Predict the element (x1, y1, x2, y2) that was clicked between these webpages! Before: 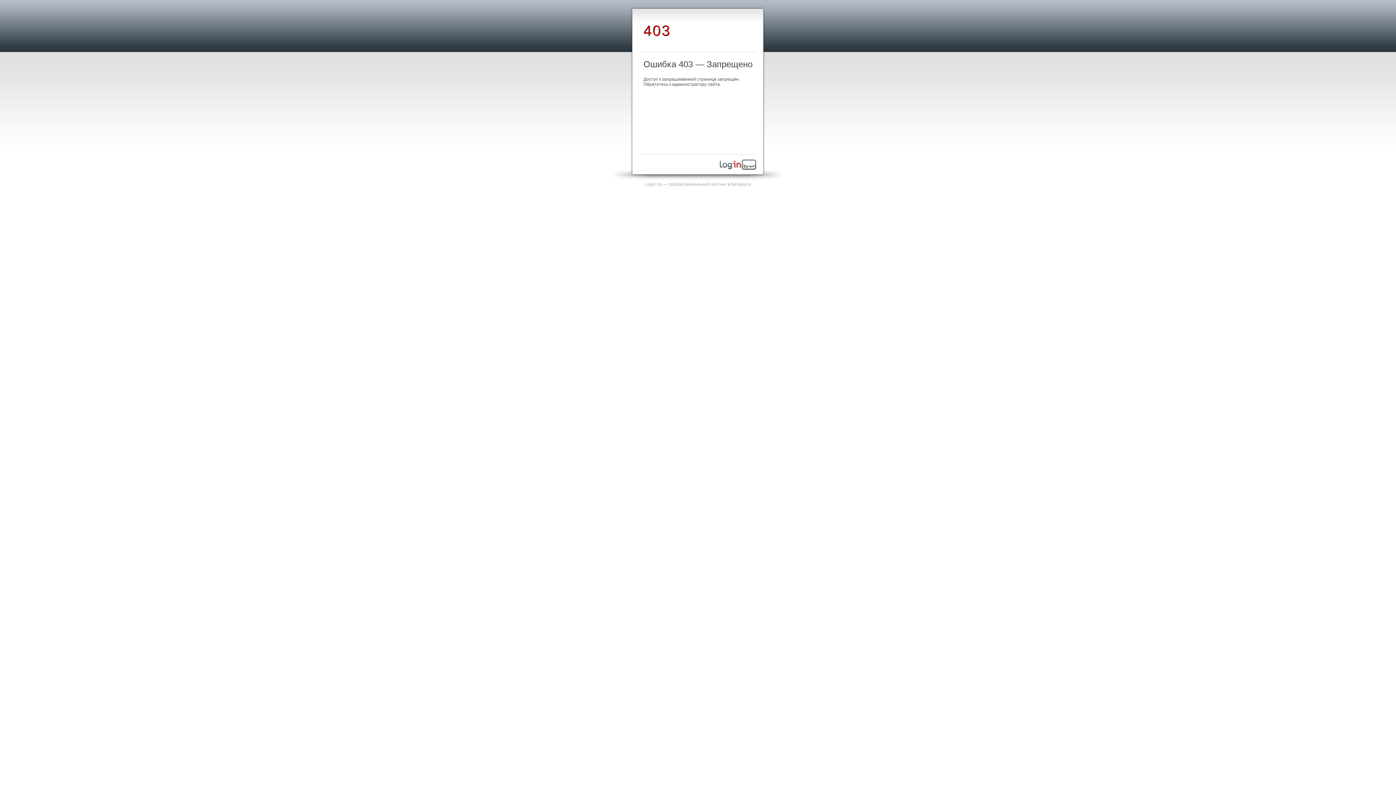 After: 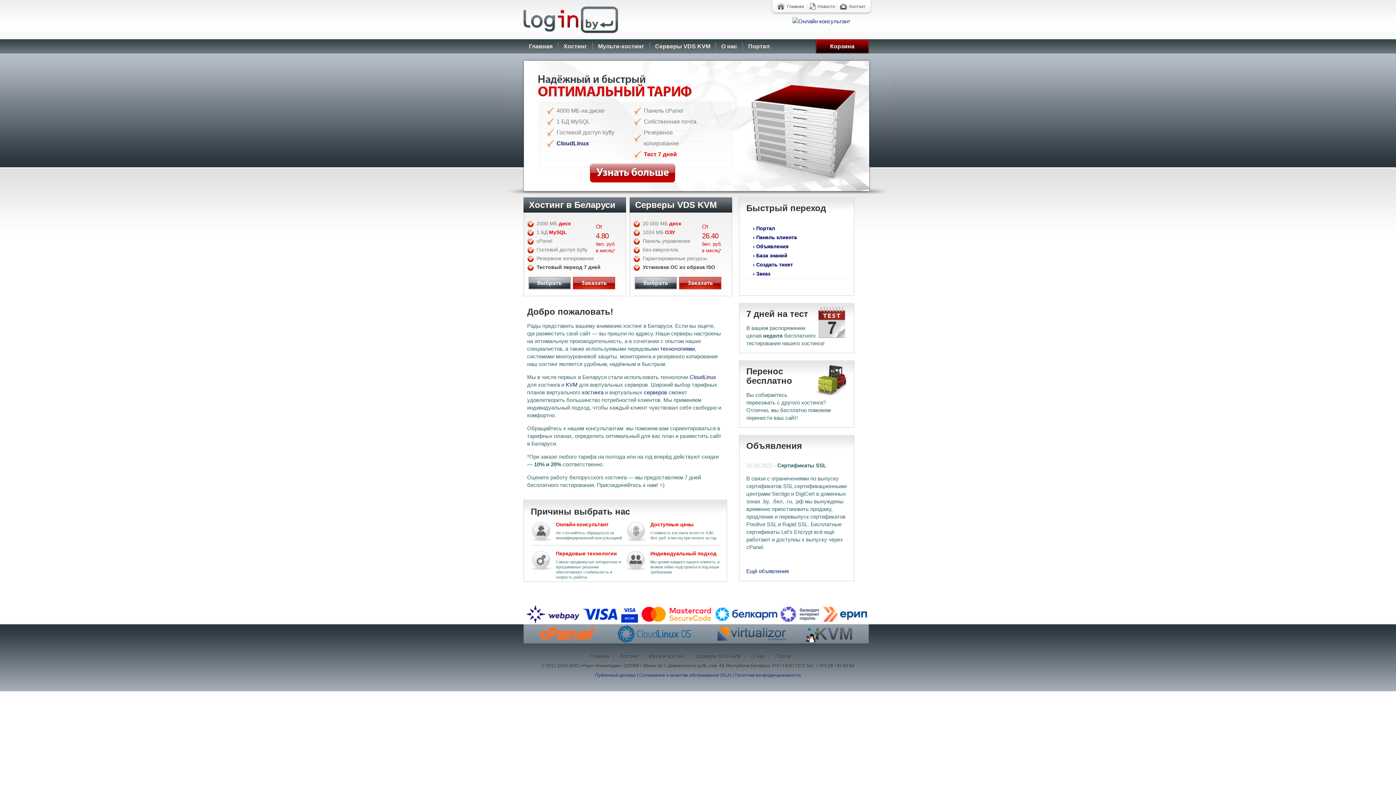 Action: label: Login.by — профессиональный хостинг в Беларуси bbox: (645, 181, 751, 186)